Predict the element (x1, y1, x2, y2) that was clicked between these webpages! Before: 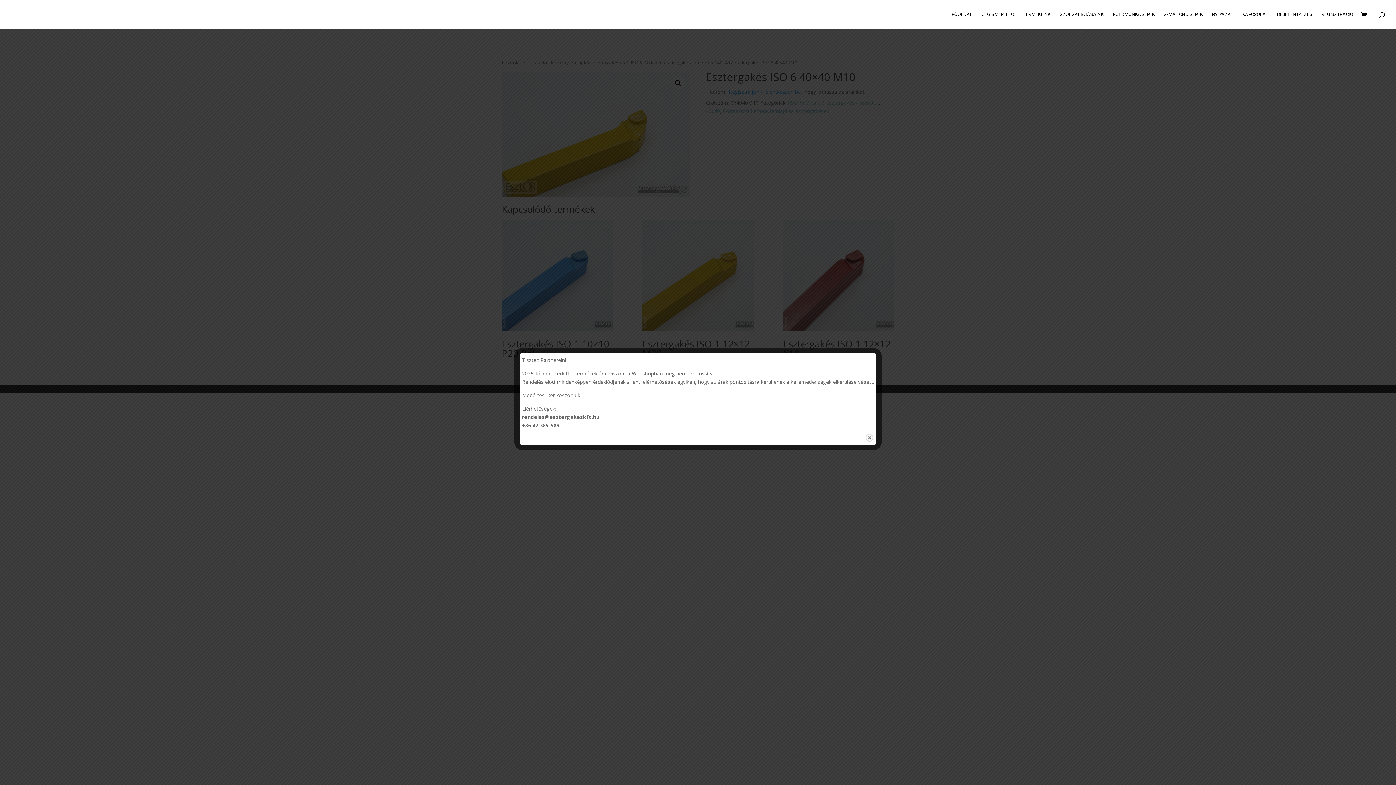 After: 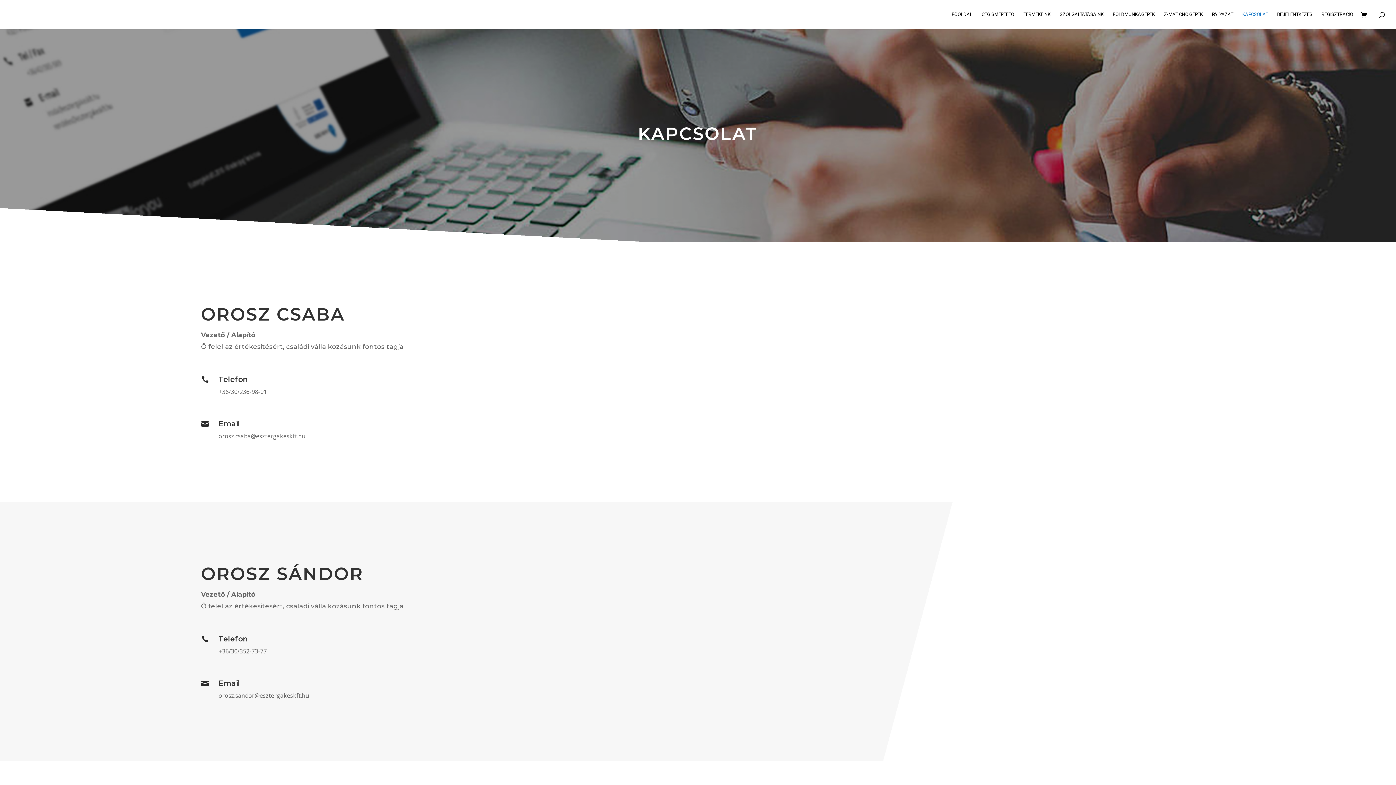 Action: bbox: (1242, 12, 1268, 29) label: KAPCSOLAT